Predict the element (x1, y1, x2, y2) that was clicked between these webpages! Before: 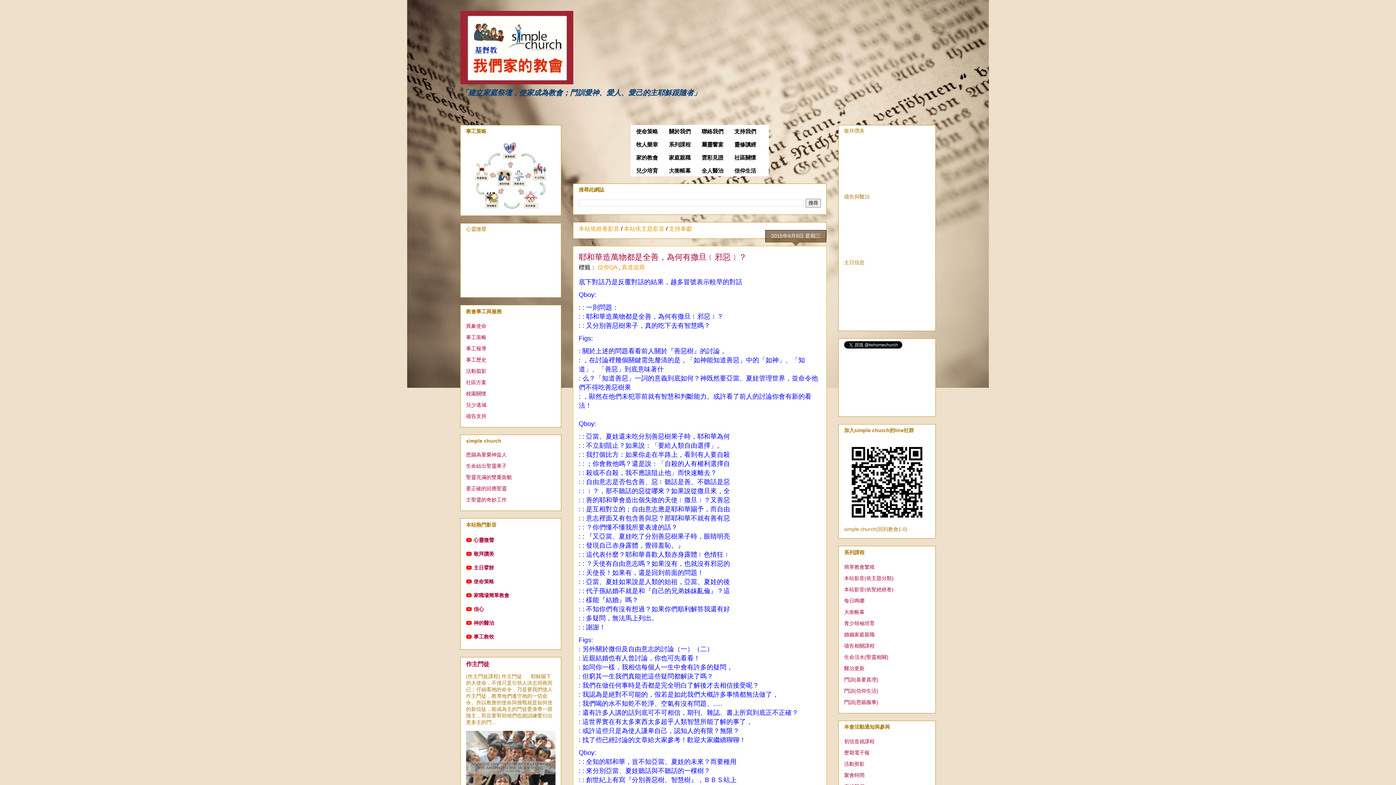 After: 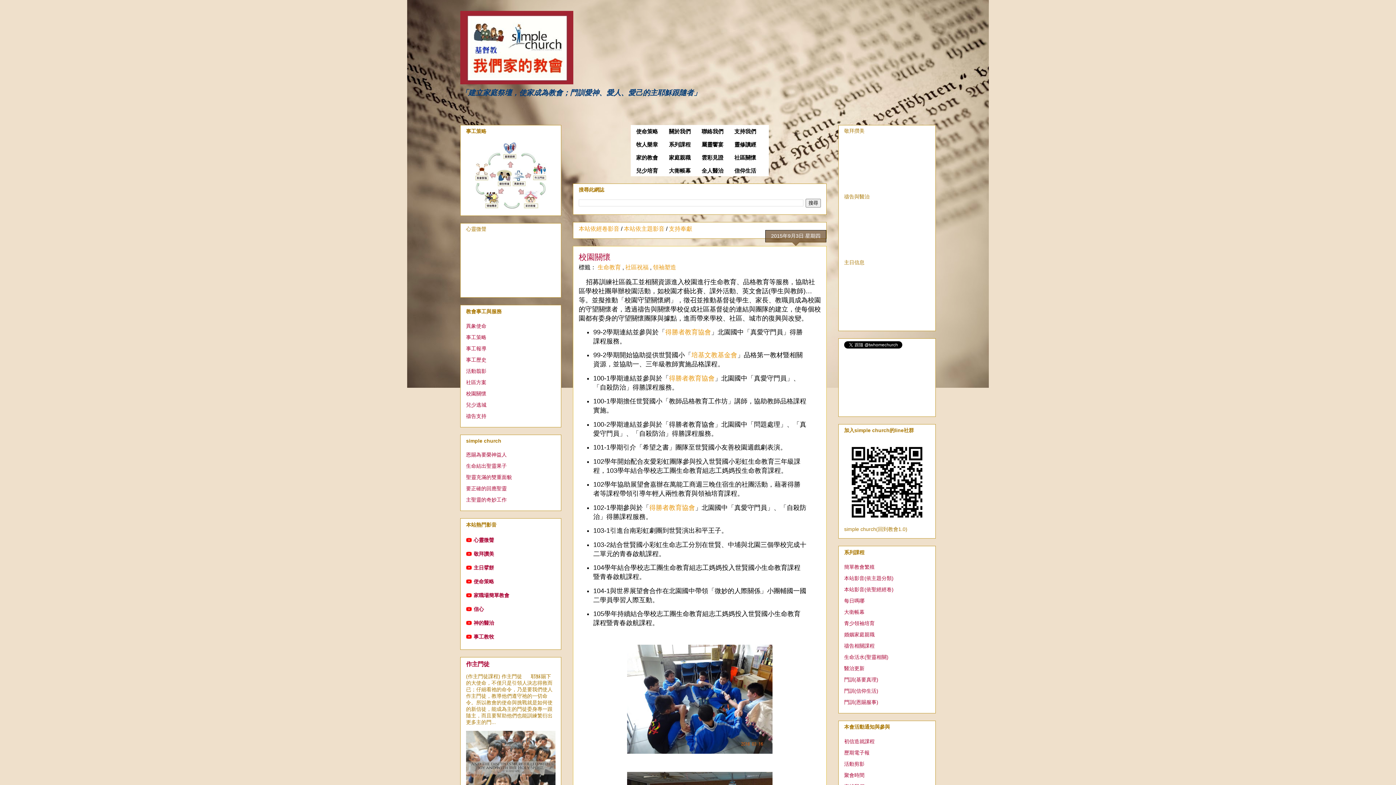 Action: bbox: (466, 390, 486, 396) label: 校園關懷